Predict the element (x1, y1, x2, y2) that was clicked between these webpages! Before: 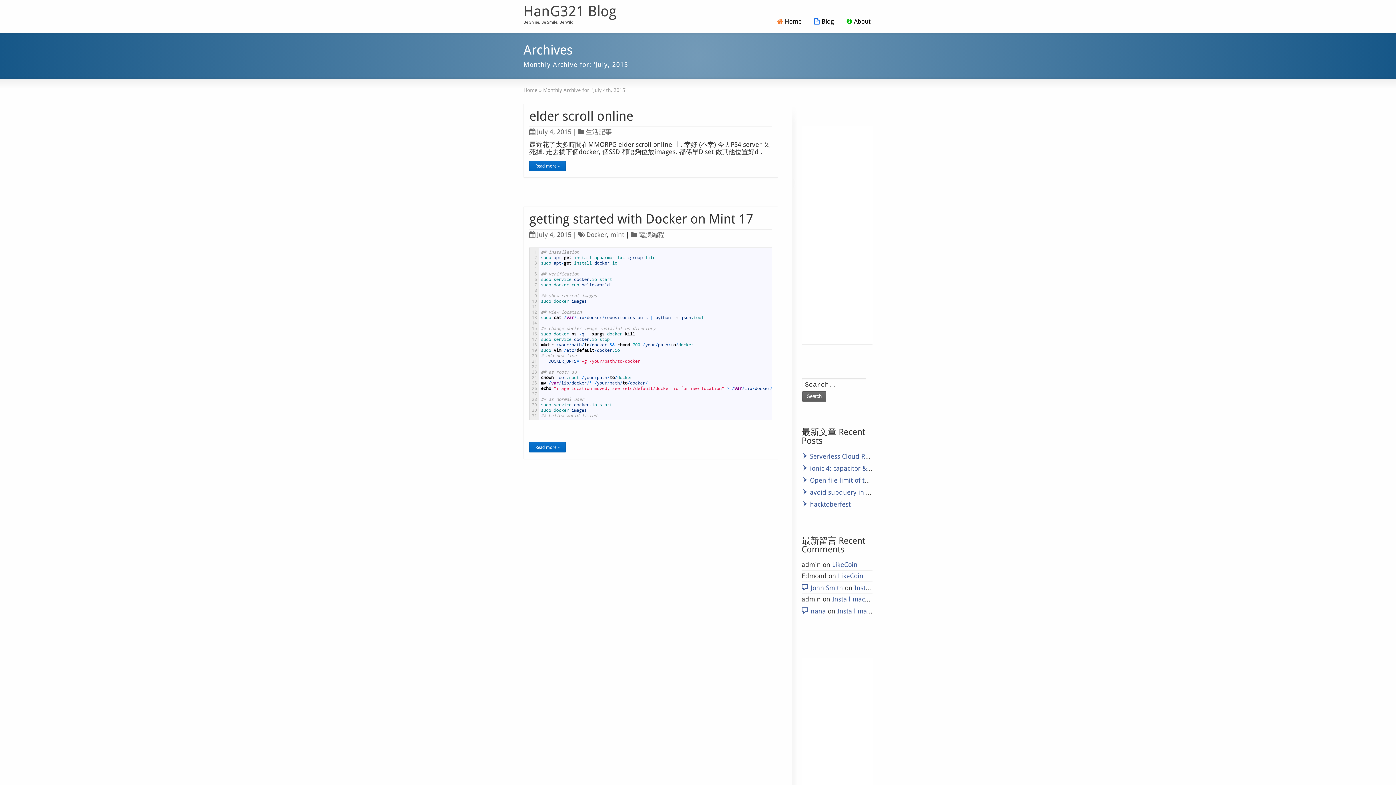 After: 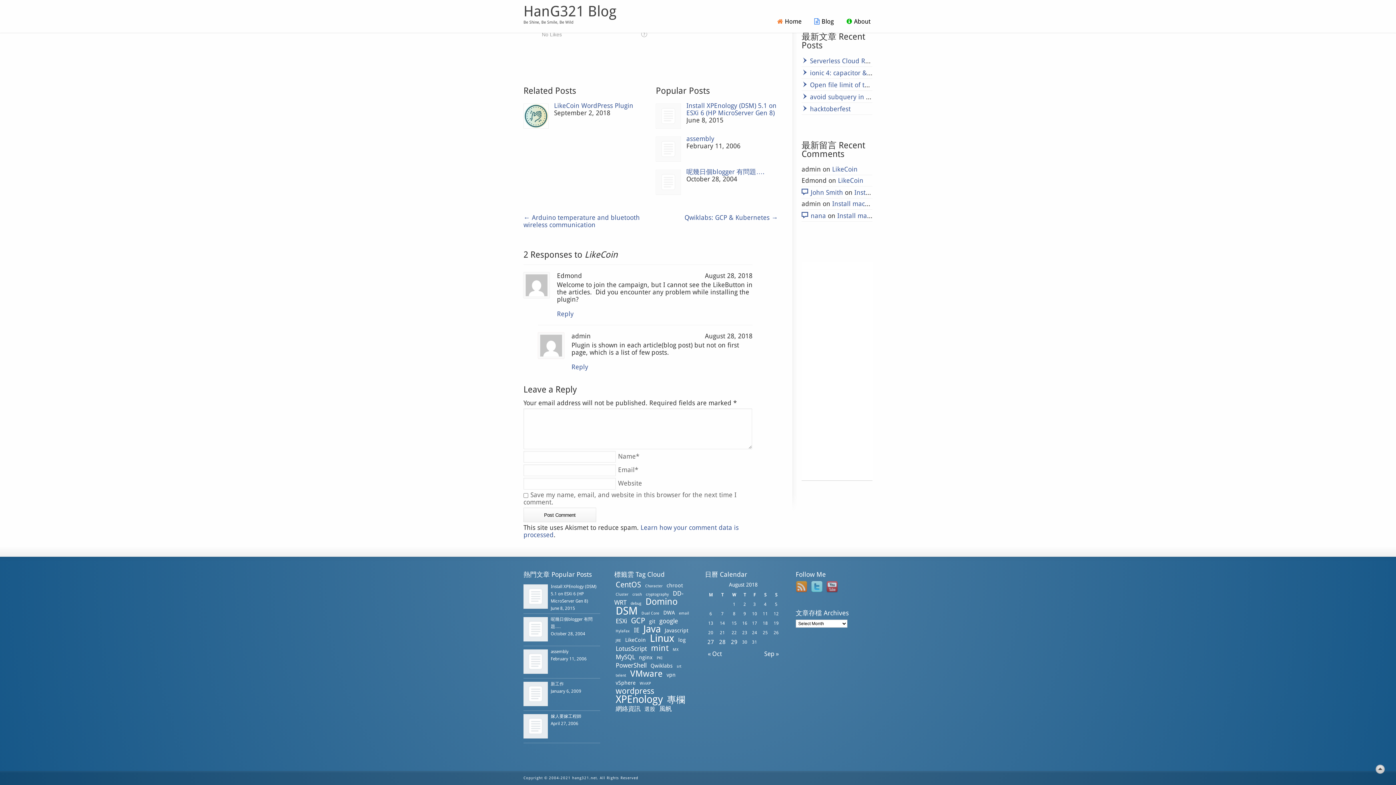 Action: label: LikeCoin bbox: (832, 561, 857, 568)